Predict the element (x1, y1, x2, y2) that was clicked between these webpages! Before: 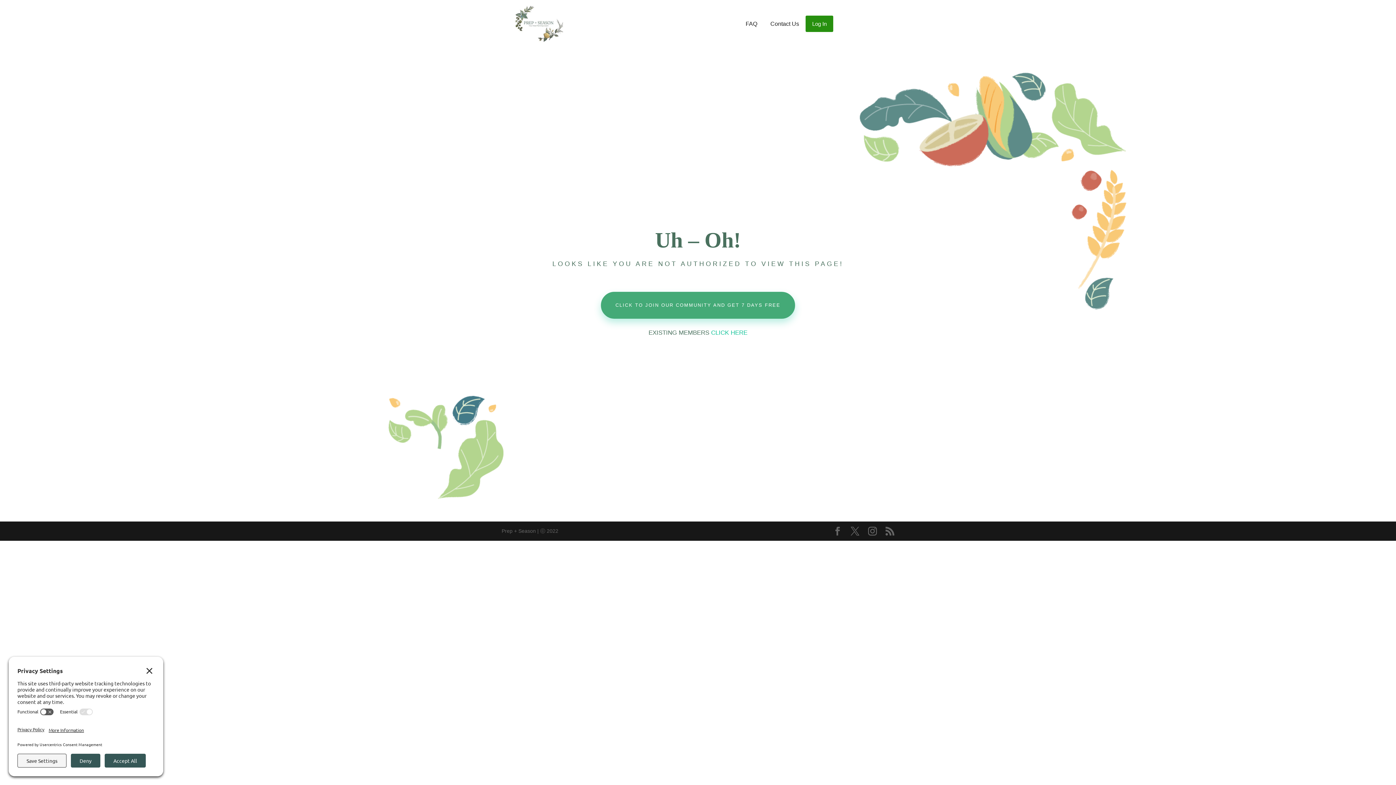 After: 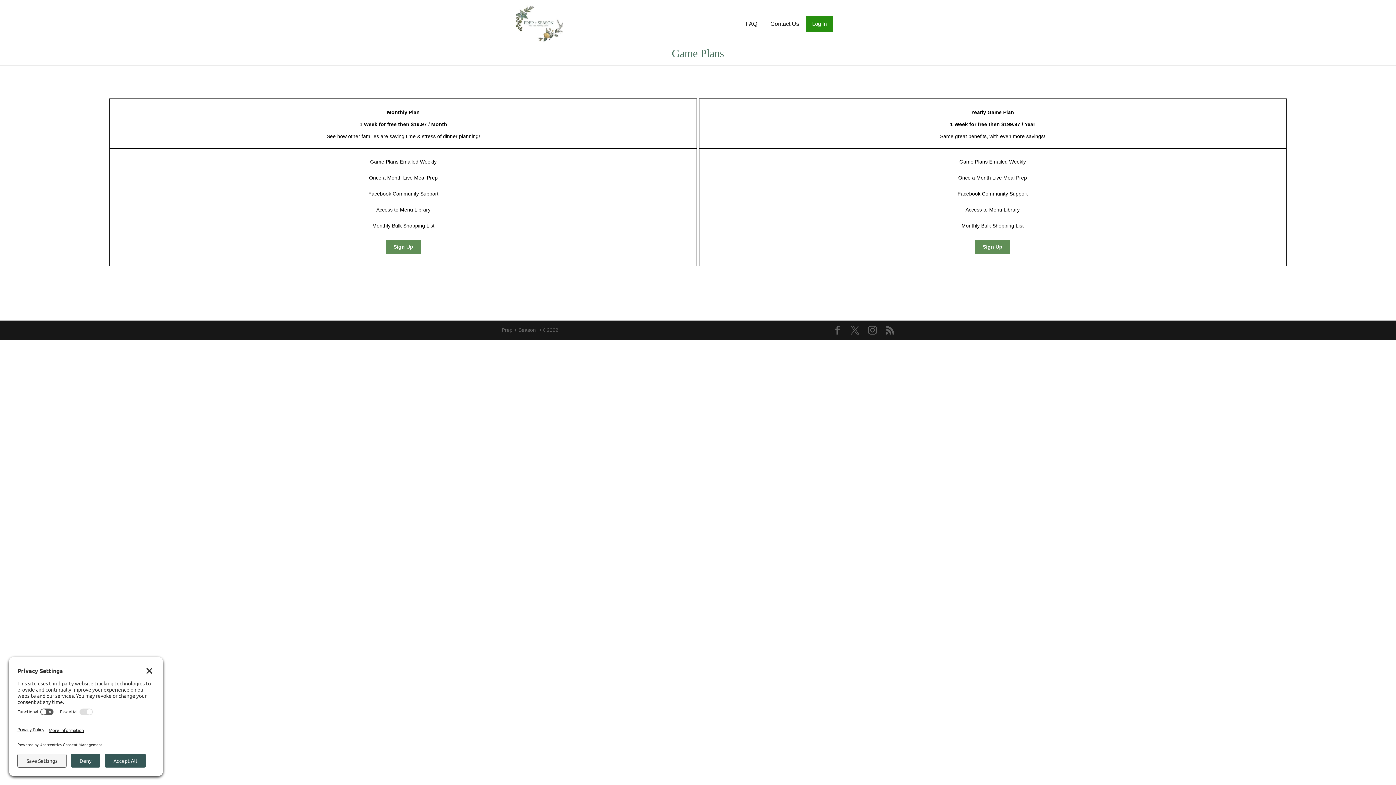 Action: bbox: (601, 292, 795, 318) label: CLICK TO JOIN OUR COMMUNITY AND GET 7 DAYS FREE